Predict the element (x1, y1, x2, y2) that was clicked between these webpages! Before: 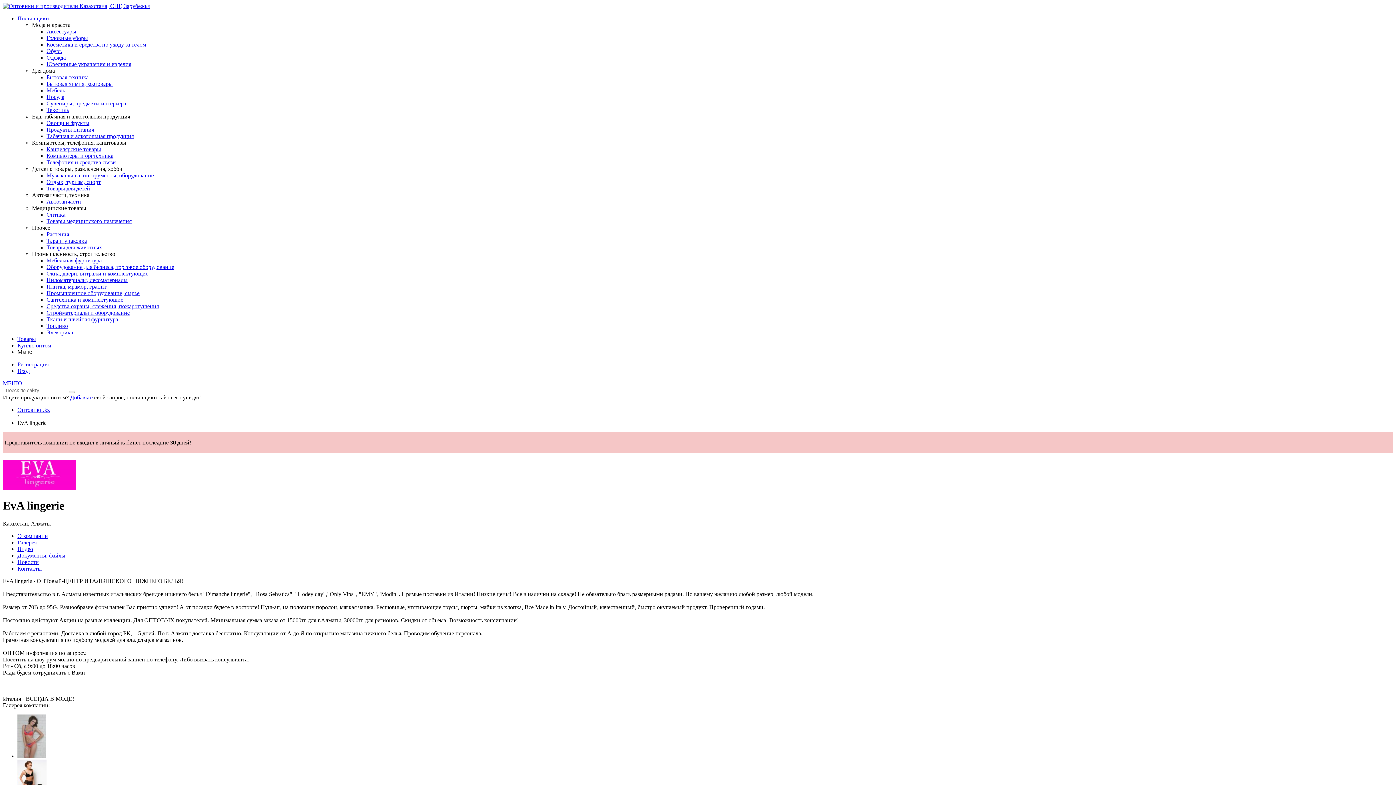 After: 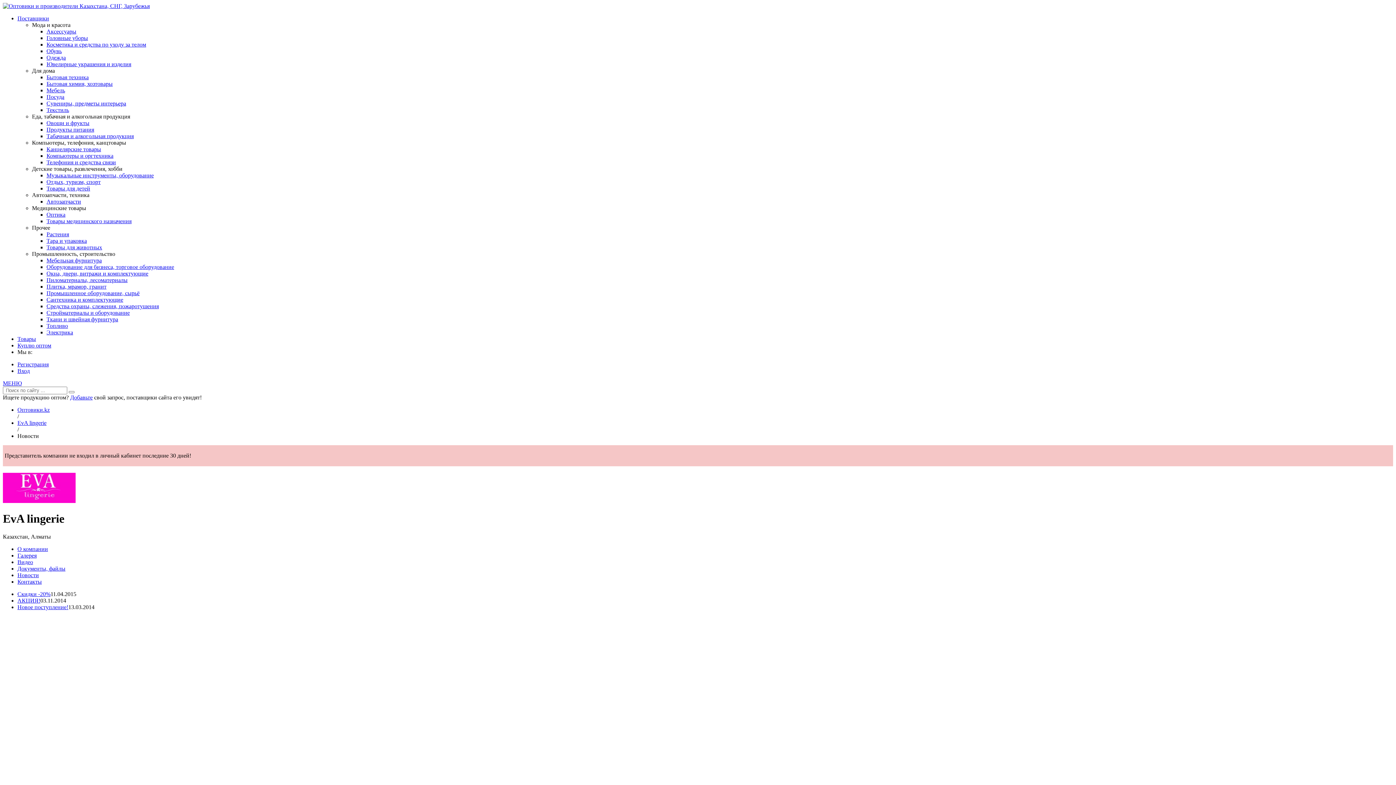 Action: label: Новости bbox: (17, 559, 38, 565)